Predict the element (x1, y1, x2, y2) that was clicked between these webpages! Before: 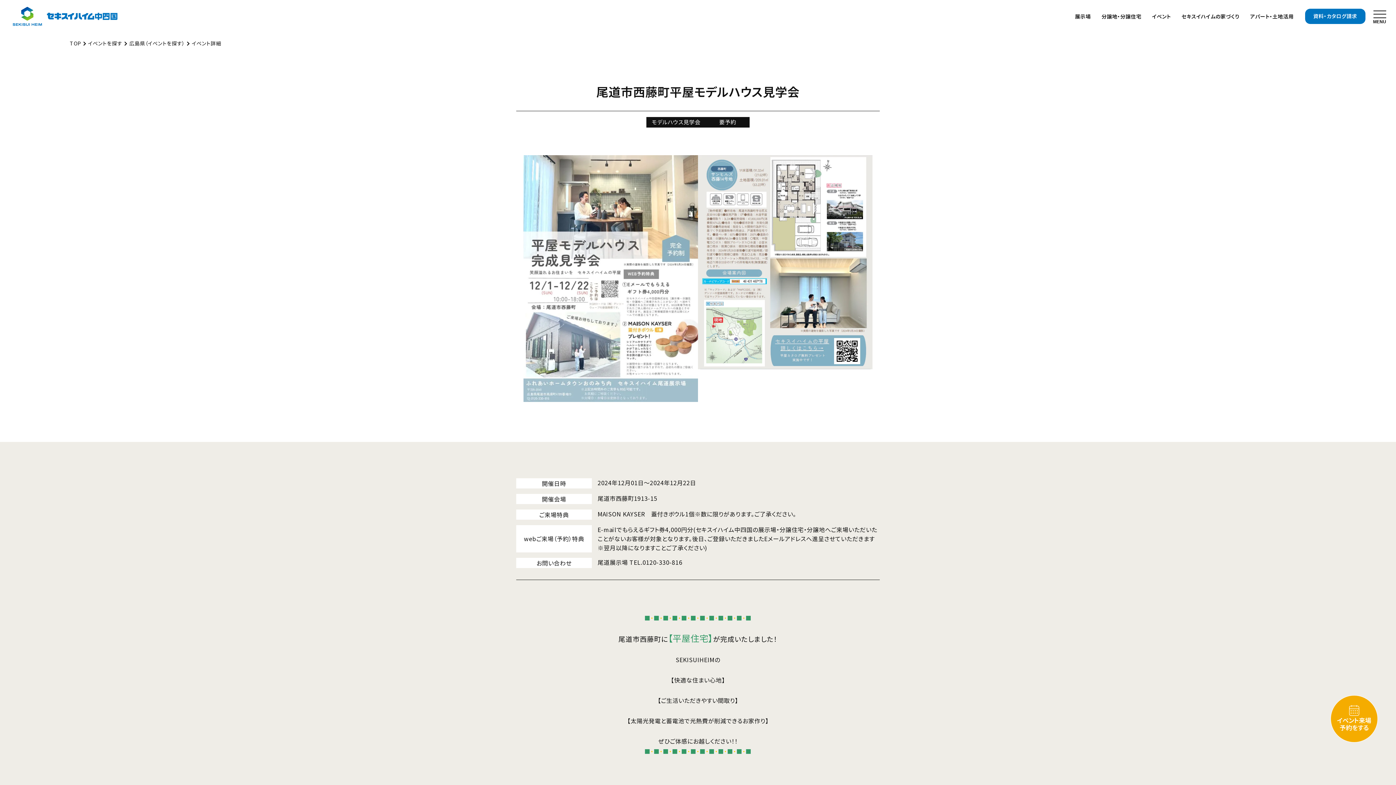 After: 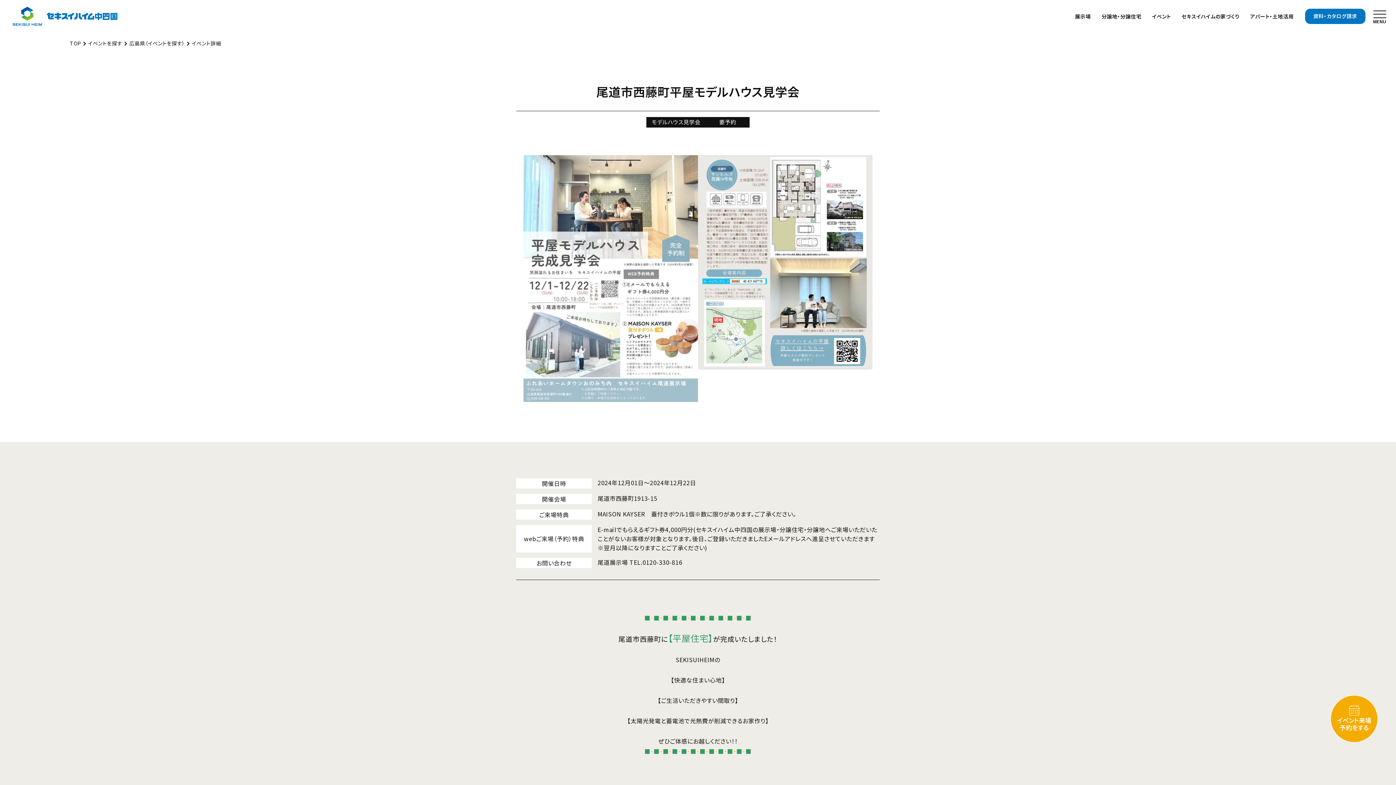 Action: bbox: (1330, 695, 1378, 742) label: イベント来場
予約をする